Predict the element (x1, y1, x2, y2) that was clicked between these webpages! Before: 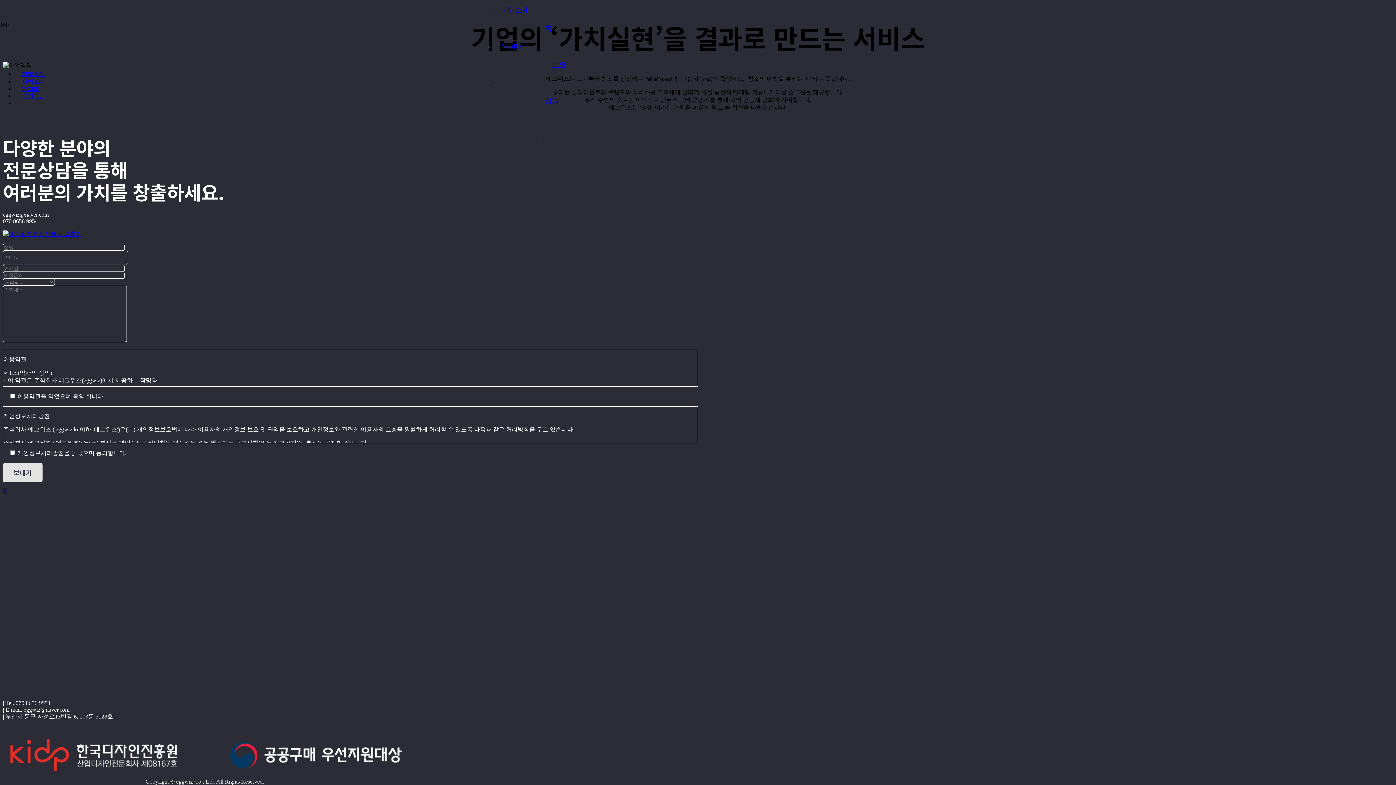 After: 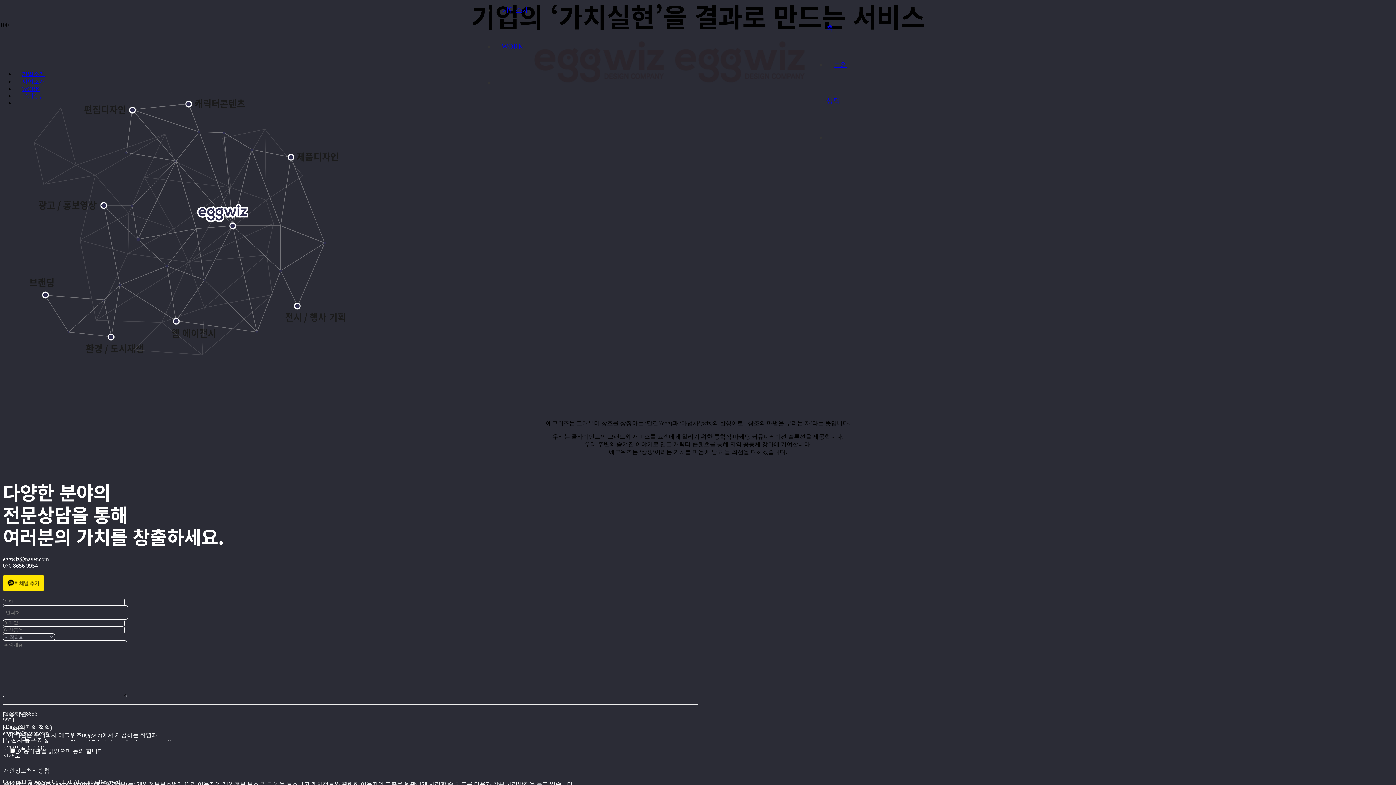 Action: bbox: (494, 6, 536, 13) label: 기업소개